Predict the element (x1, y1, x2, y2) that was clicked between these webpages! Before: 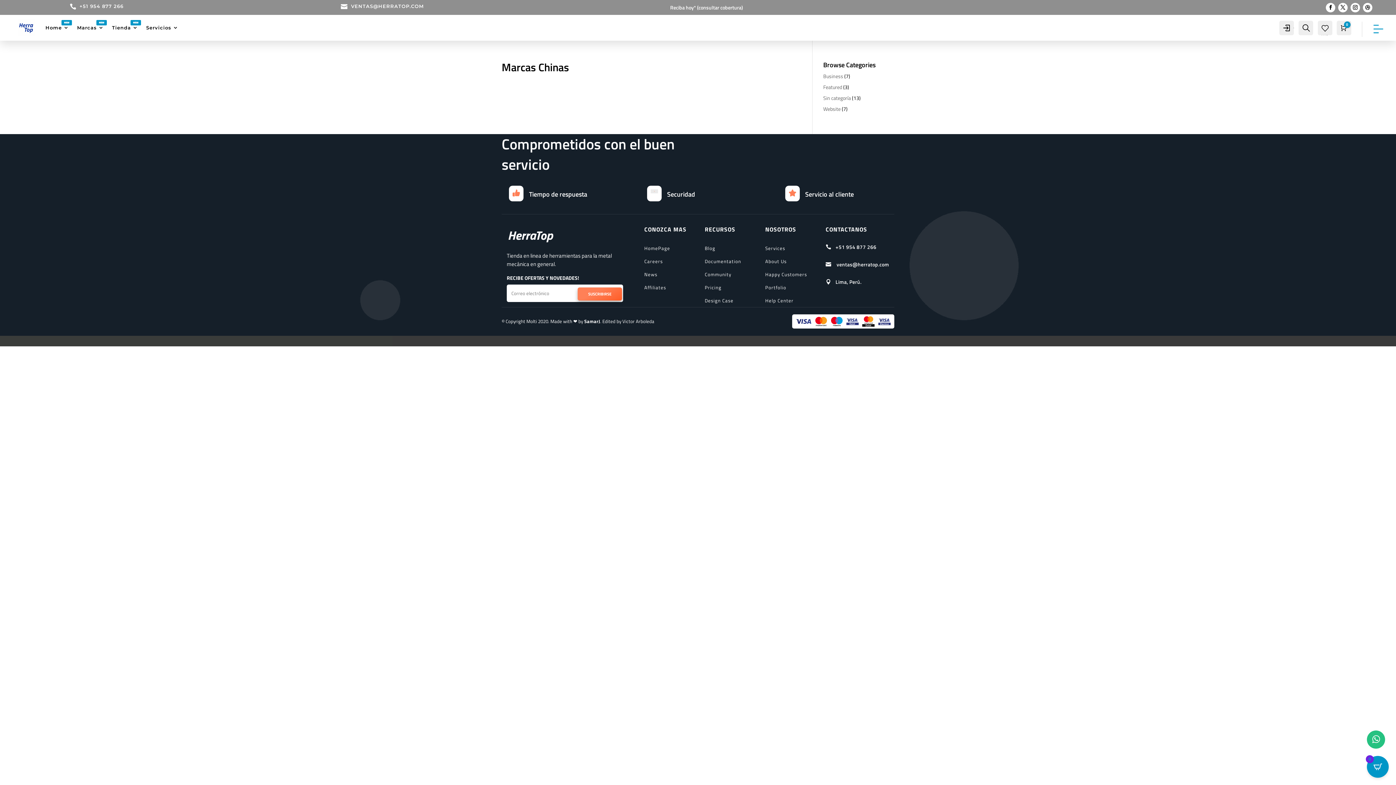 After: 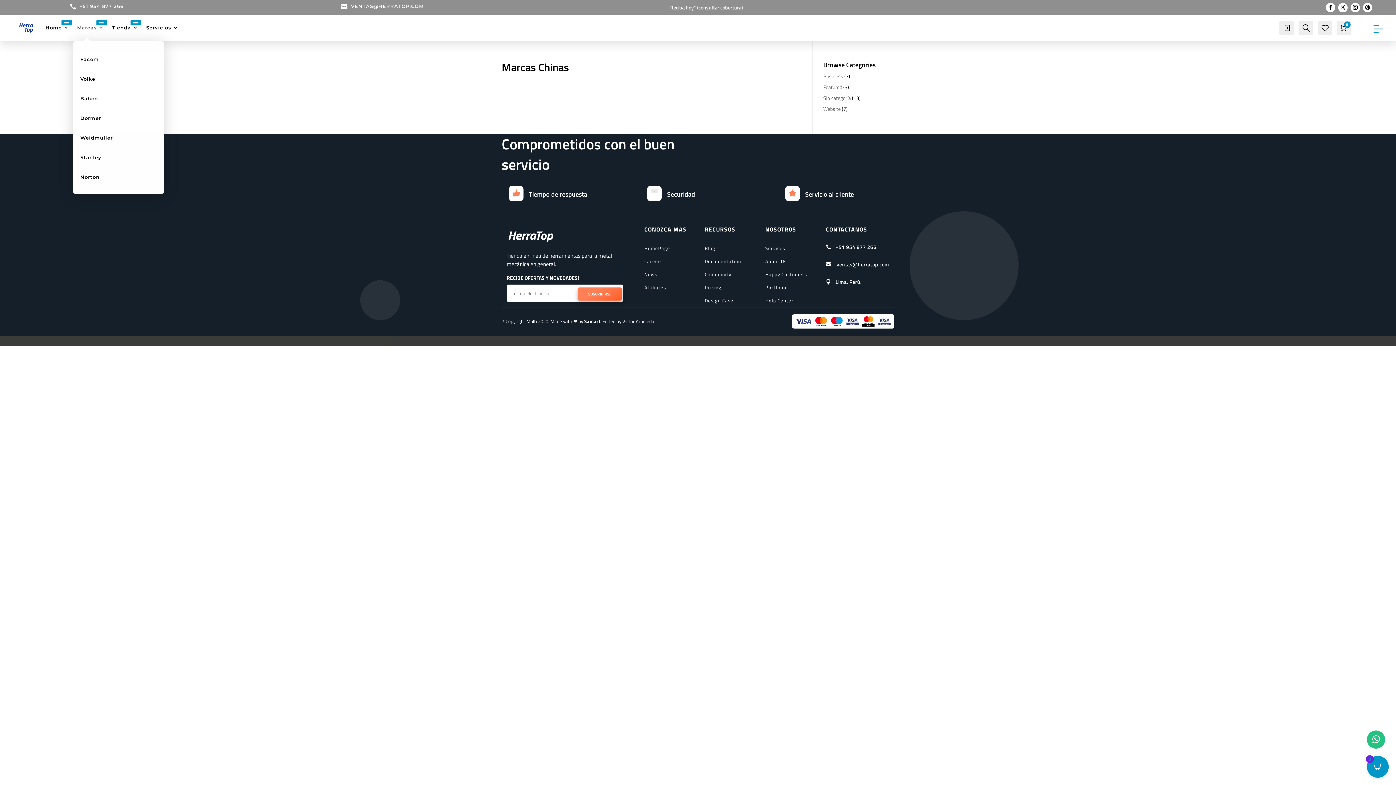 Action: label: Marcas bbox: (77, 13, 104, 41)